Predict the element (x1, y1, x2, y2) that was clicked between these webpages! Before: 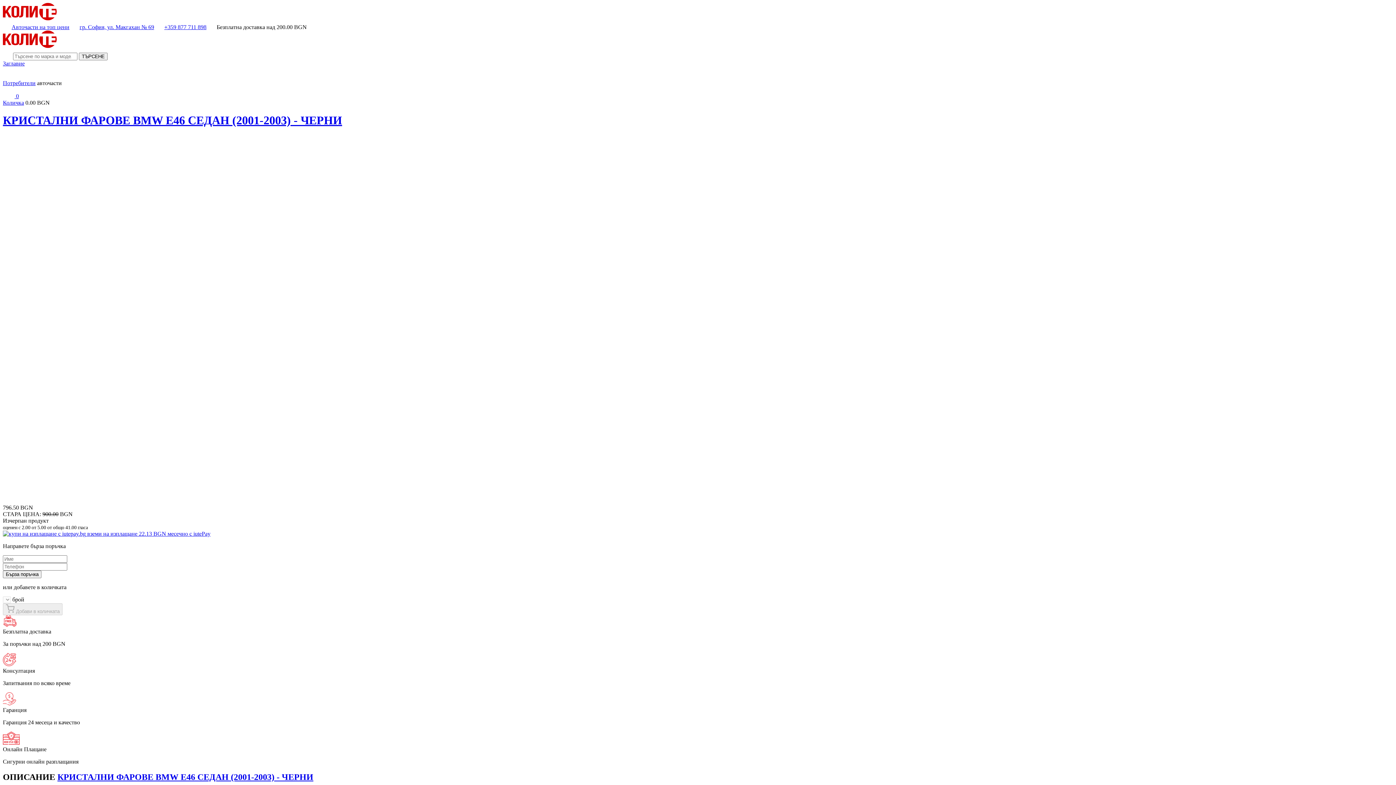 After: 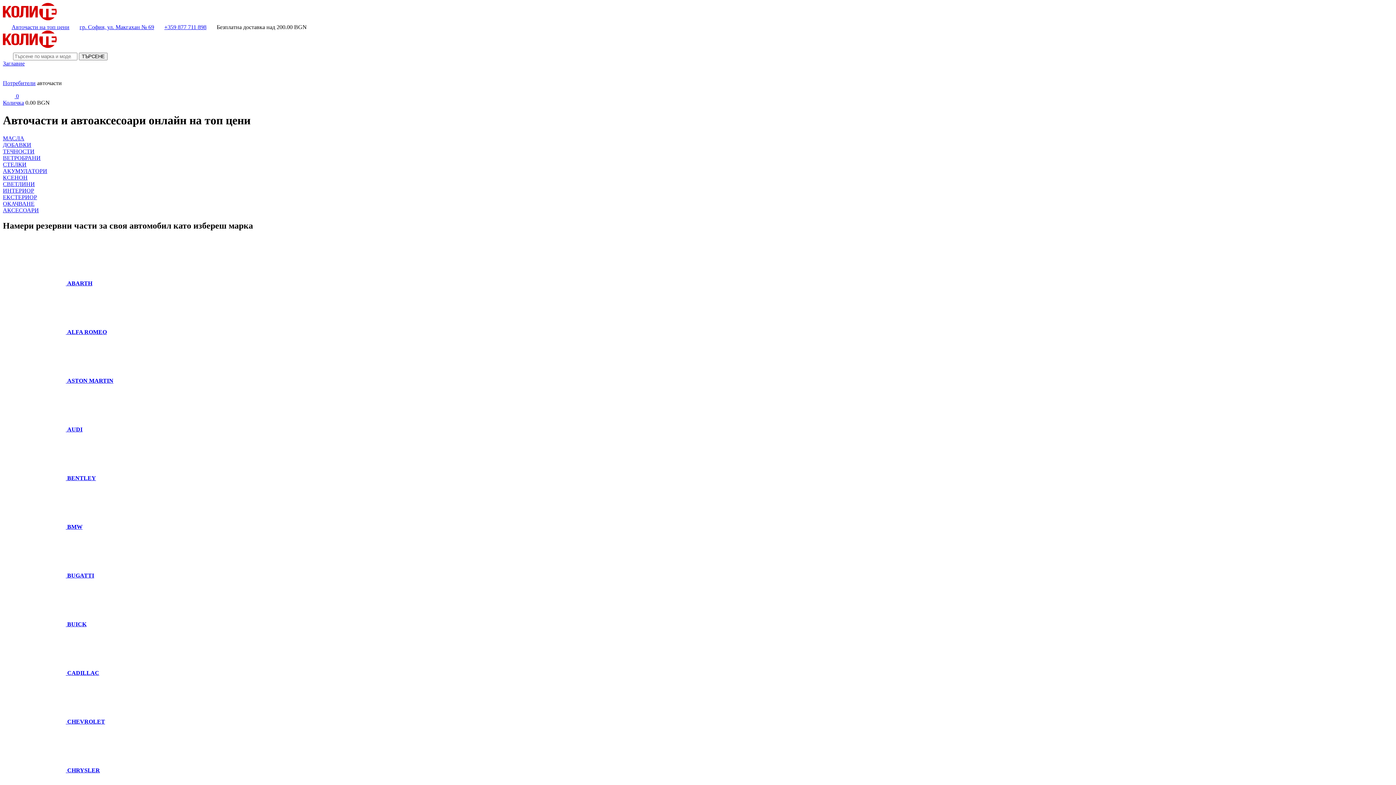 Action: label: Авточасти на топ цени bbox: (11, 24, 69, 30)